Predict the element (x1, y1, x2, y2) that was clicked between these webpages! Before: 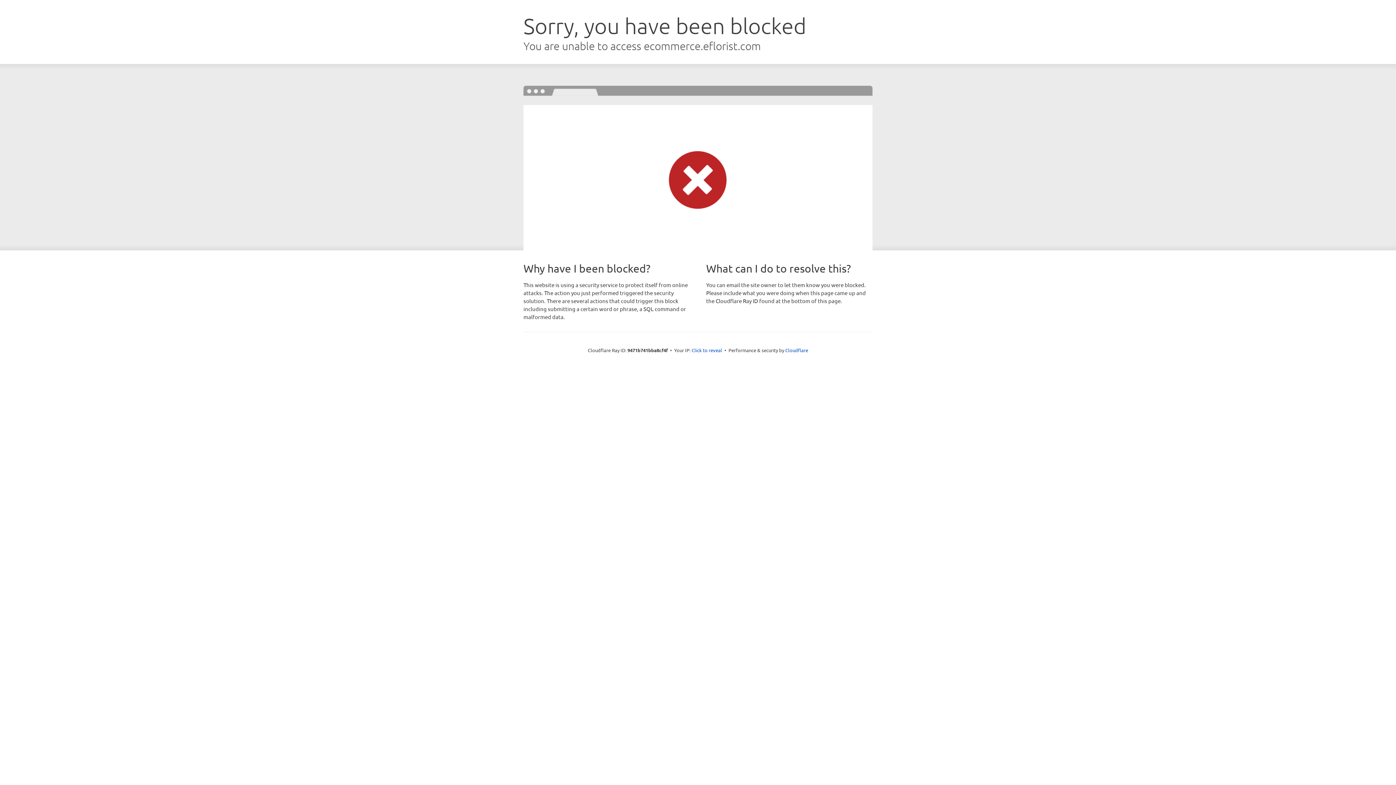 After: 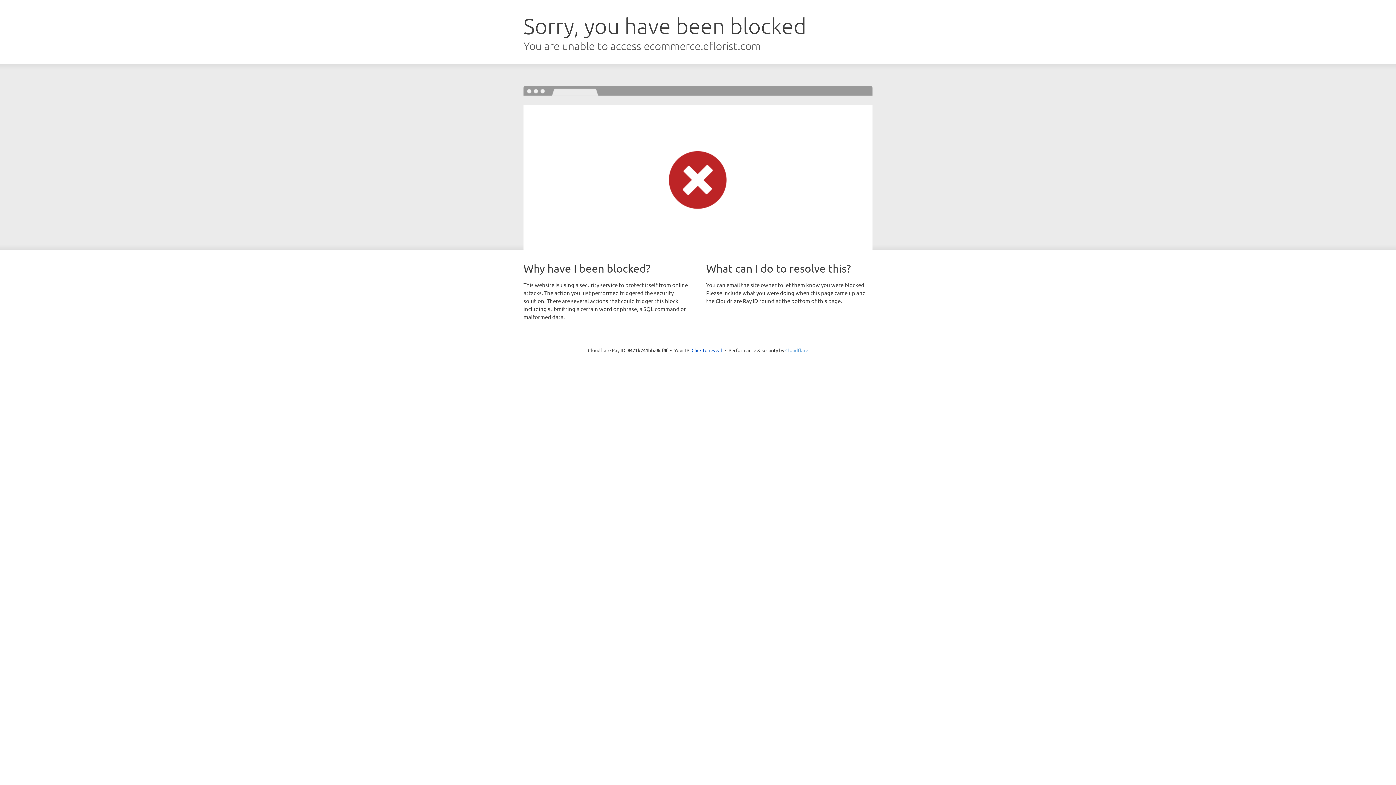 Action: bbox: (785, 347, 808, 353) label: Cloudflare